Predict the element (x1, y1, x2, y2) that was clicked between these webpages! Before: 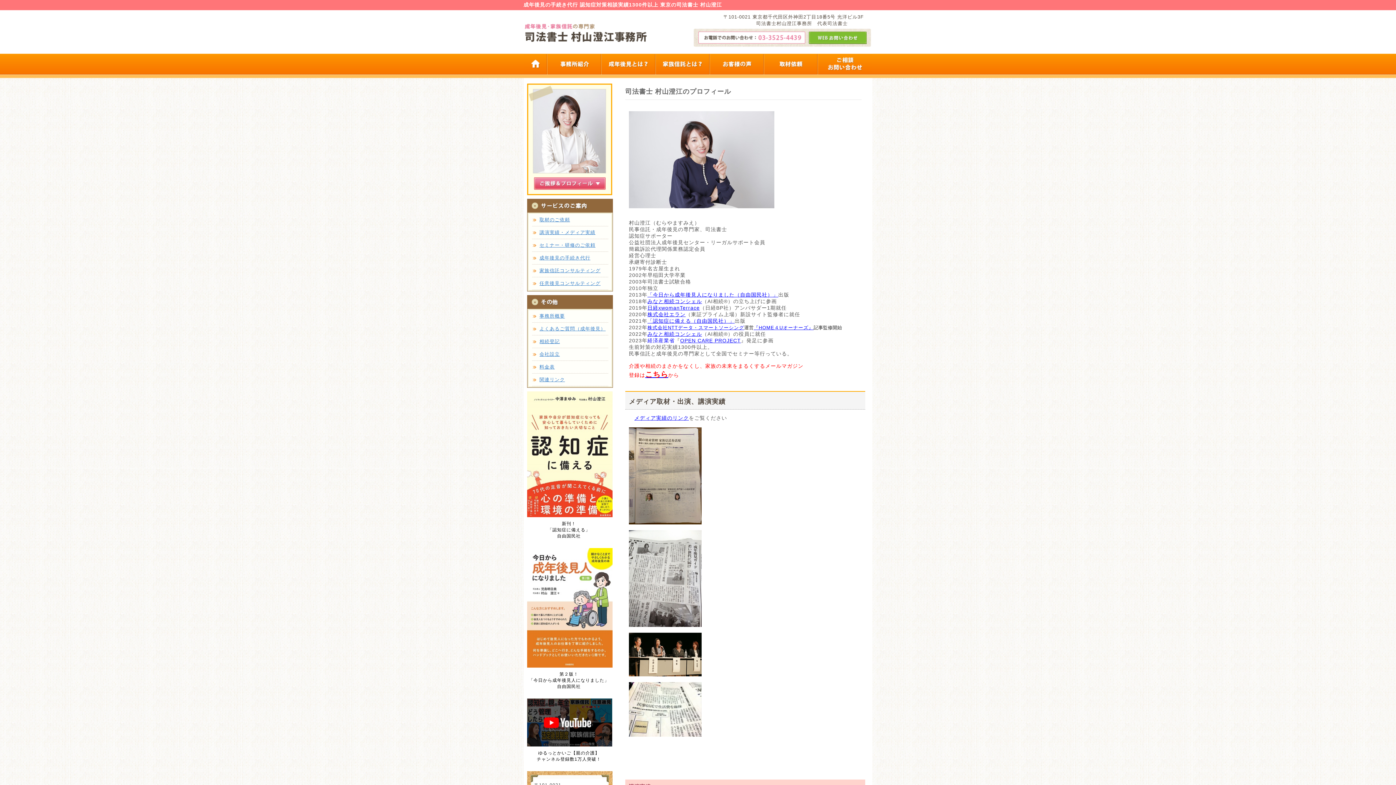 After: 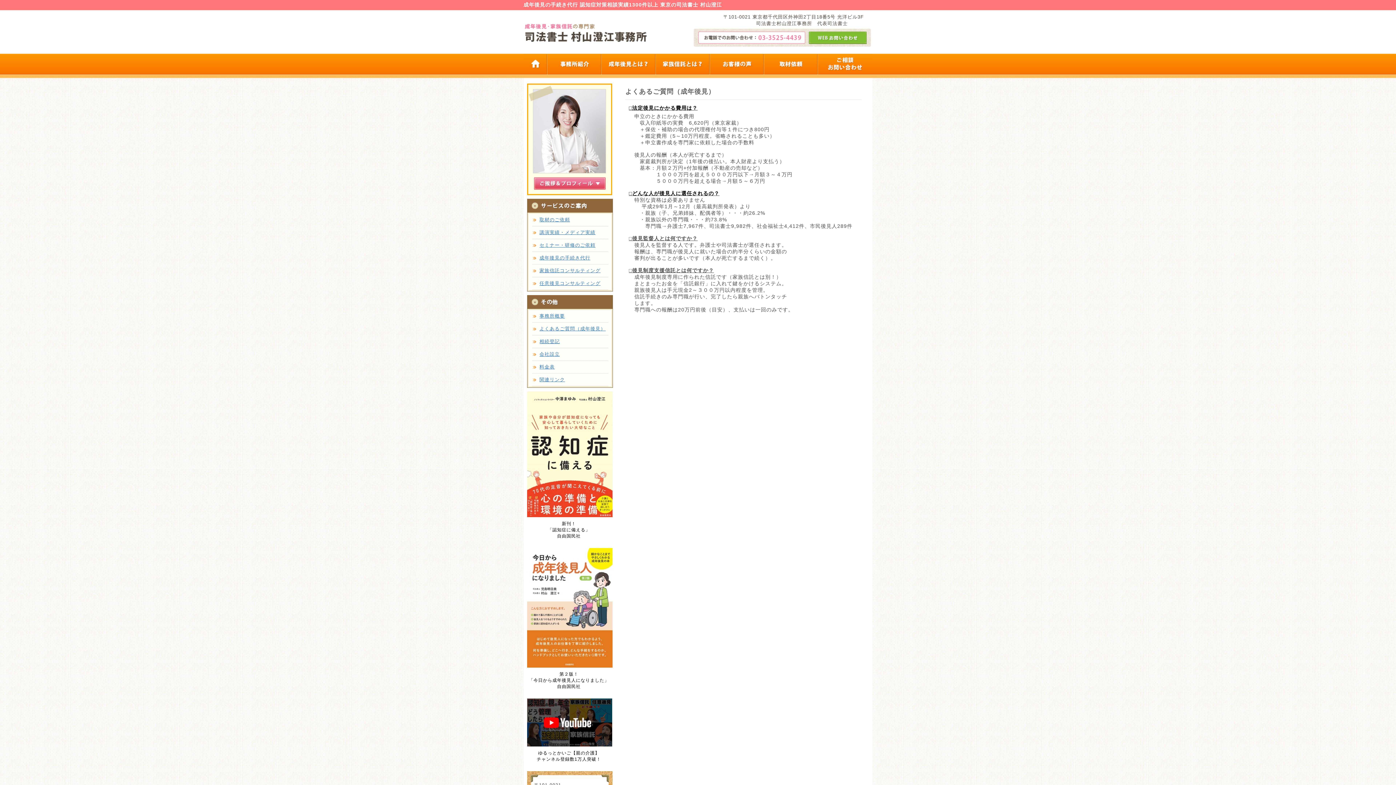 Action: bbox: (528, 322, 611, 335) label: よくあるご質問（成年後見）